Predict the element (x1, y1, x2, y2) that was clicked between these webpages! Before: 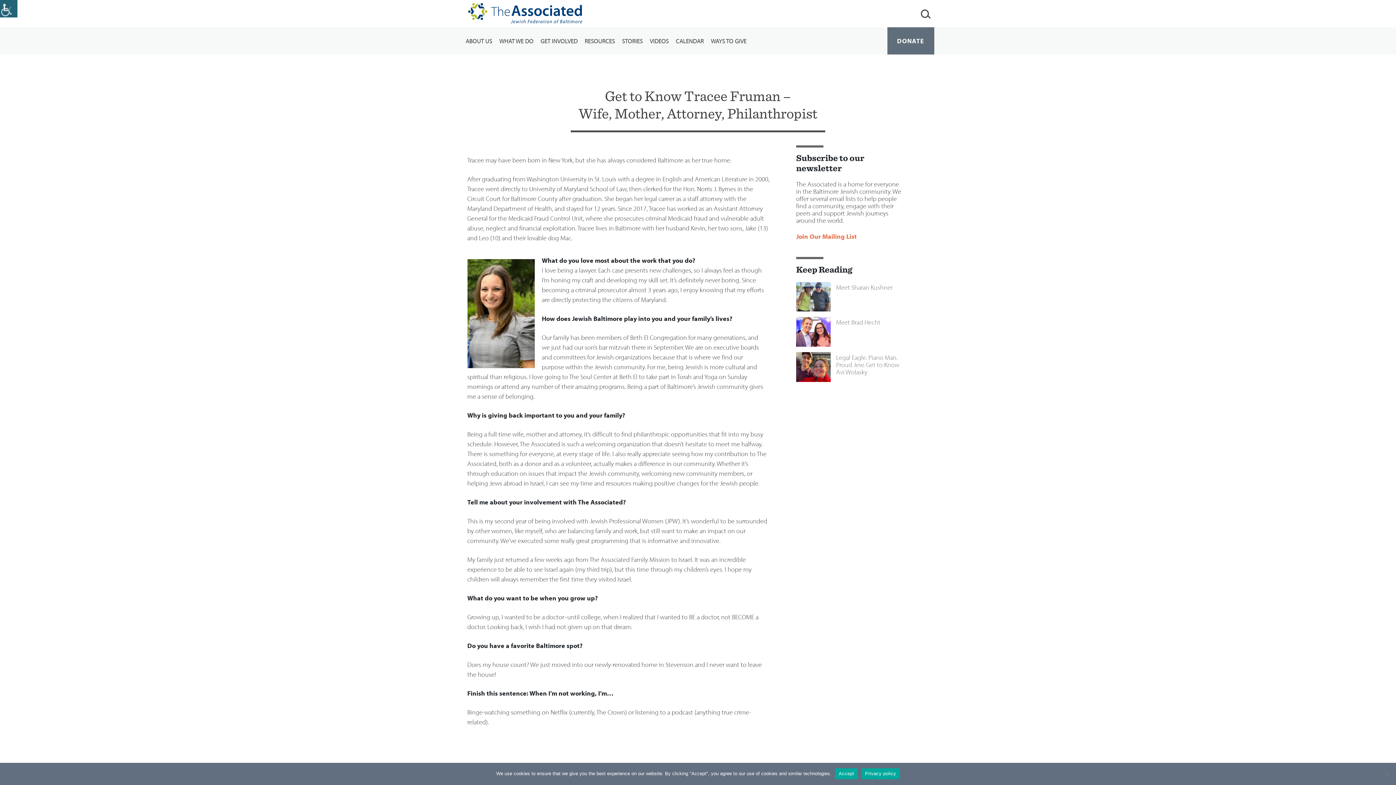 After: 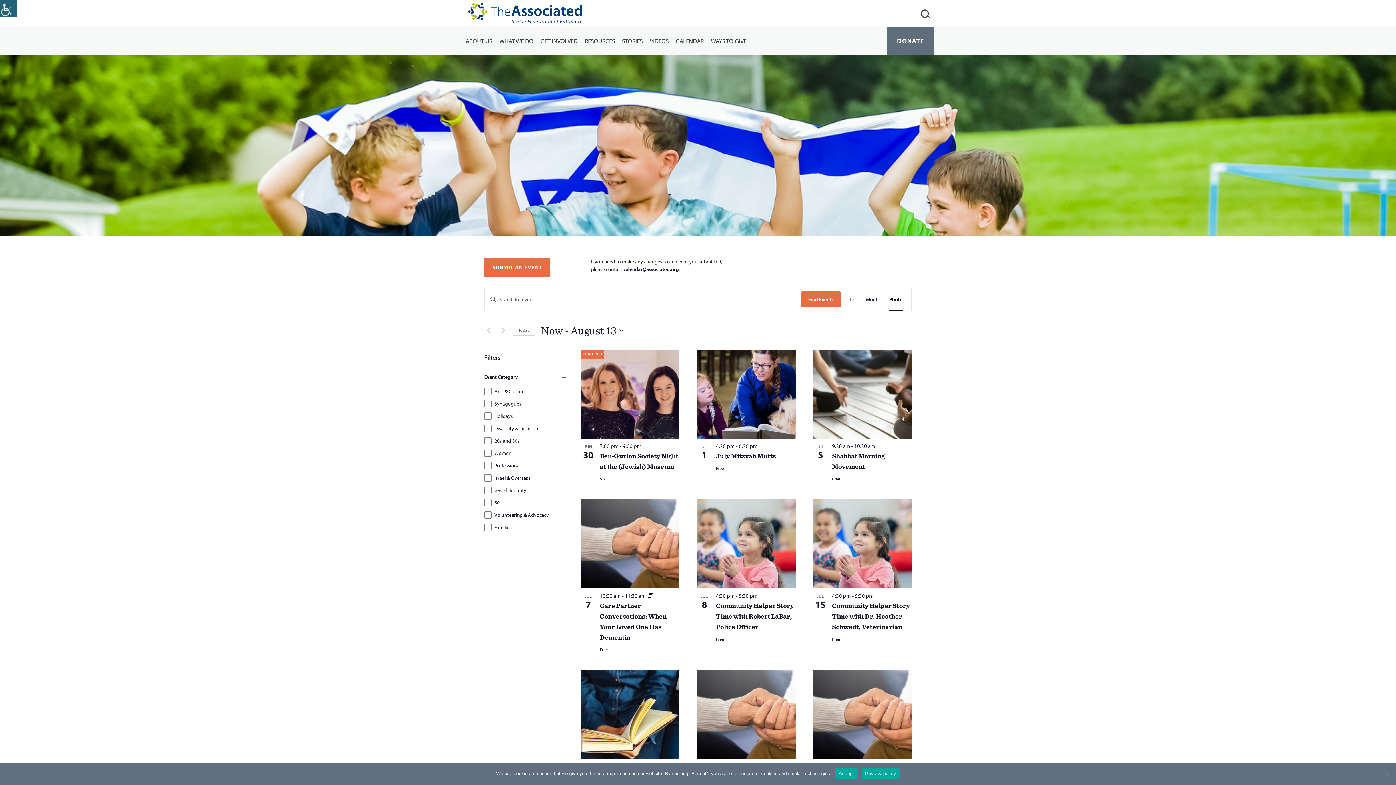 Action: label: CALENDAR bbox: (672, 27, 707, 54)